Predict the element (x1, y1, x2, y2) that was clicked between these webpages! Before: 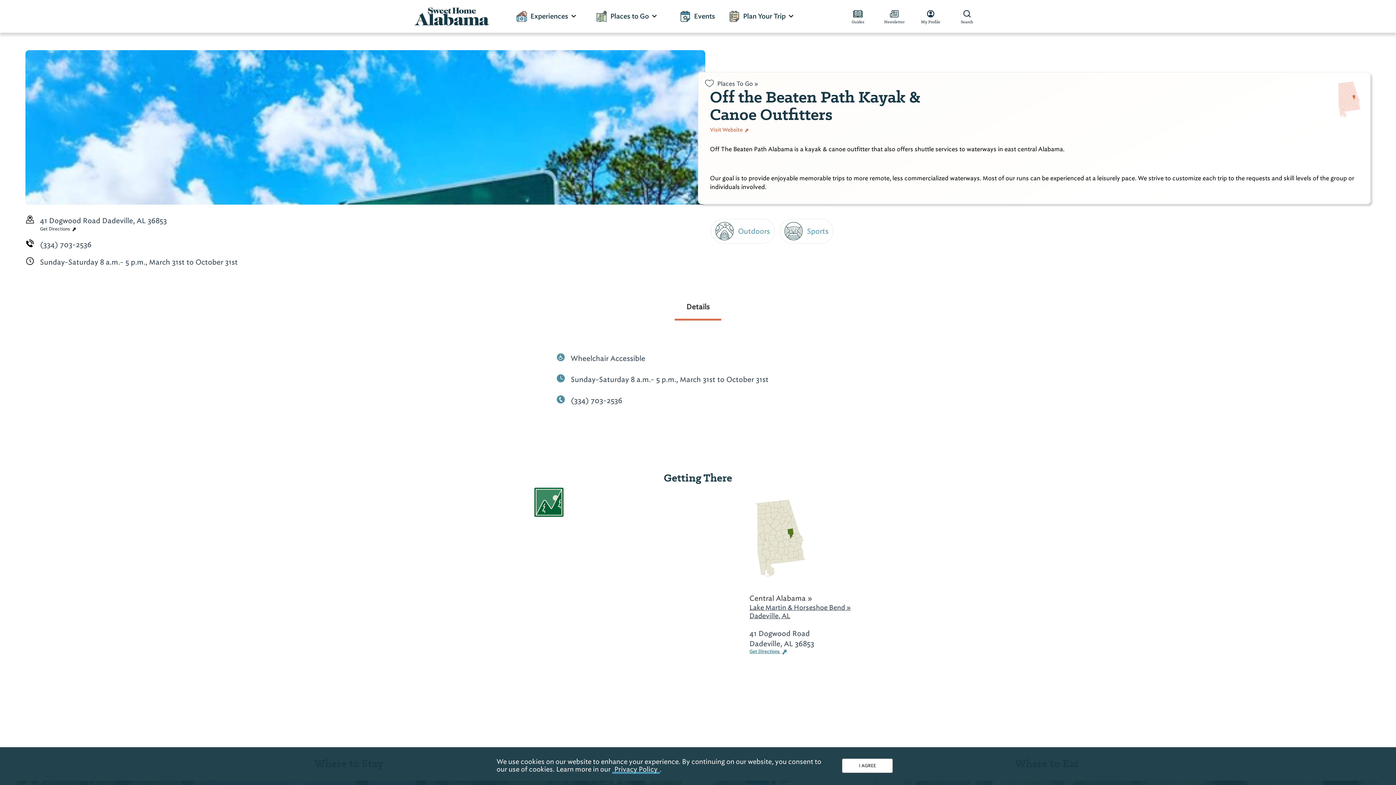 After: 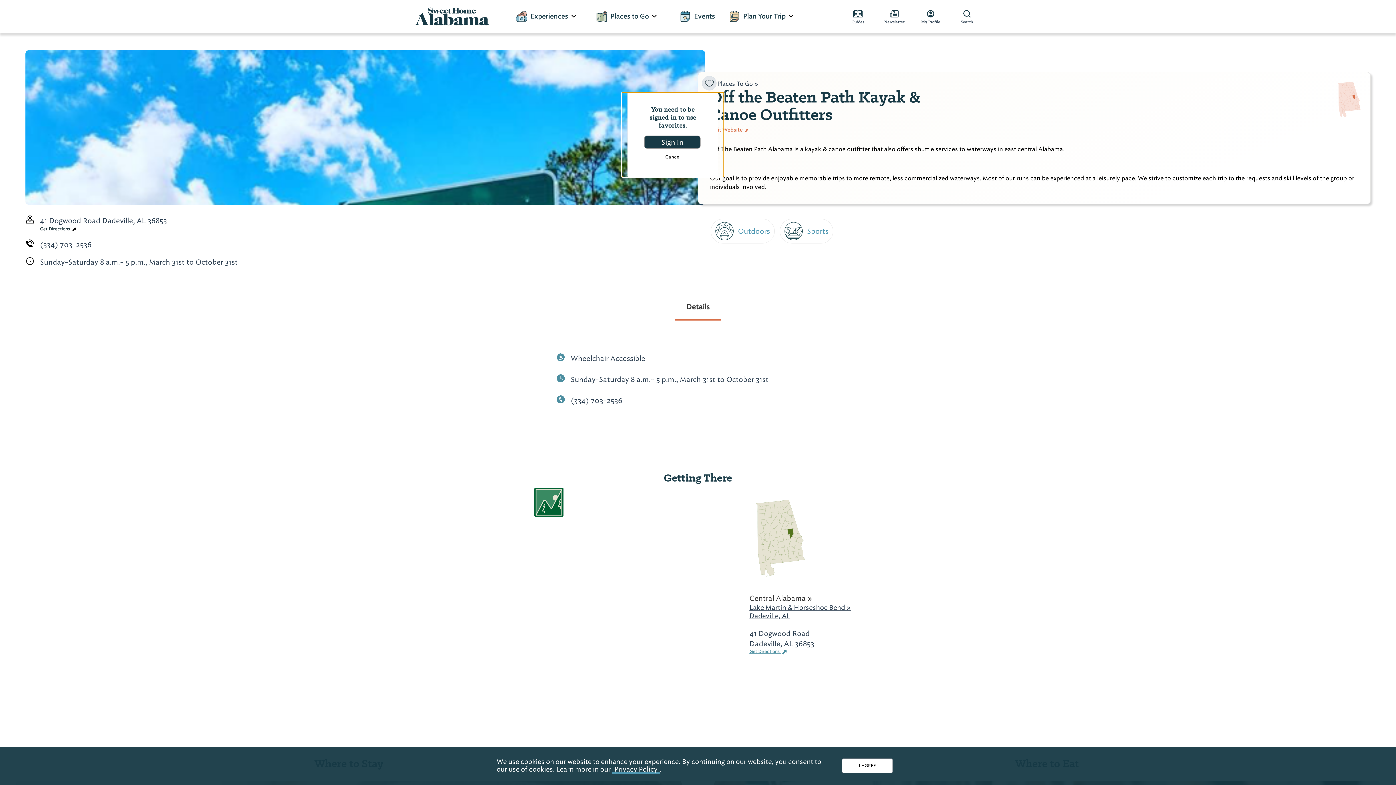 Action: bbox: (702, 76, 716, 90)